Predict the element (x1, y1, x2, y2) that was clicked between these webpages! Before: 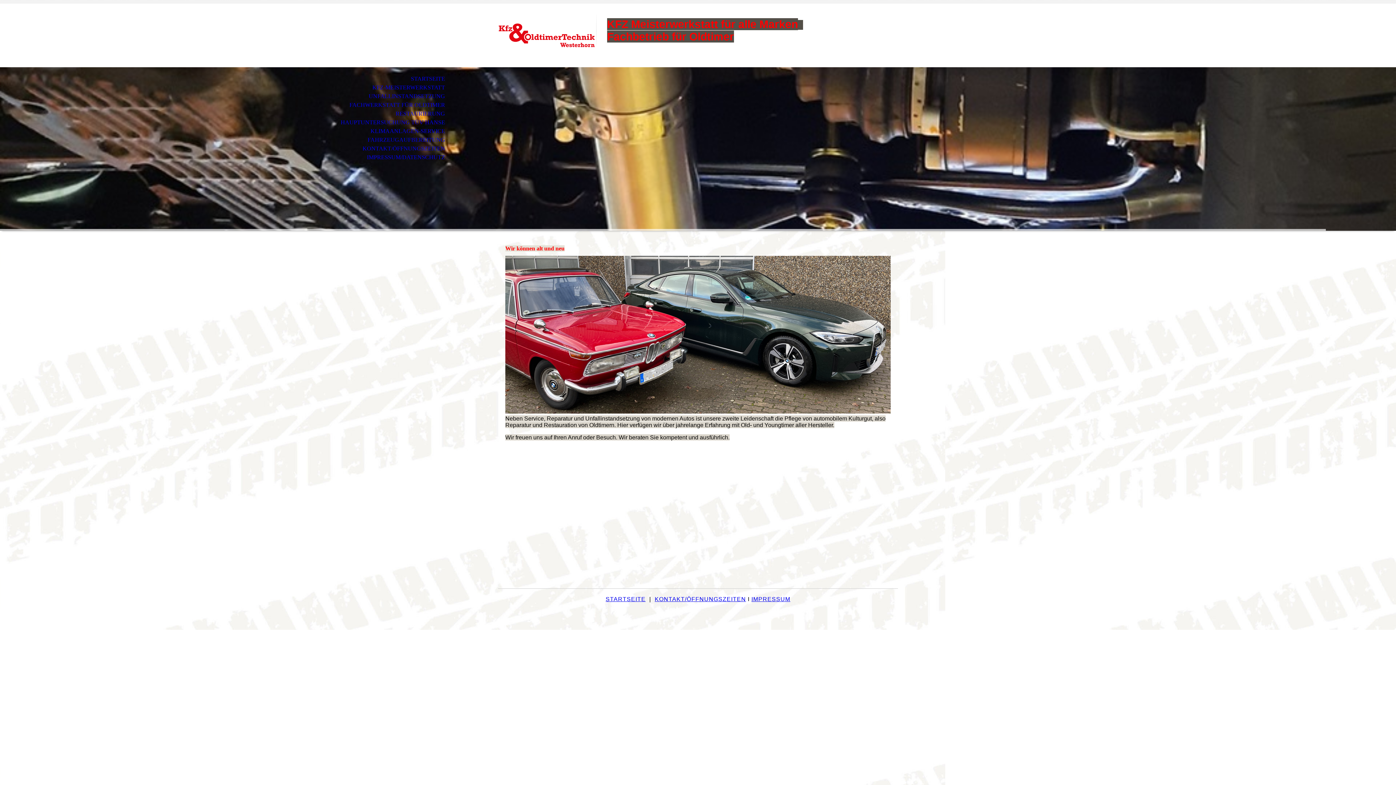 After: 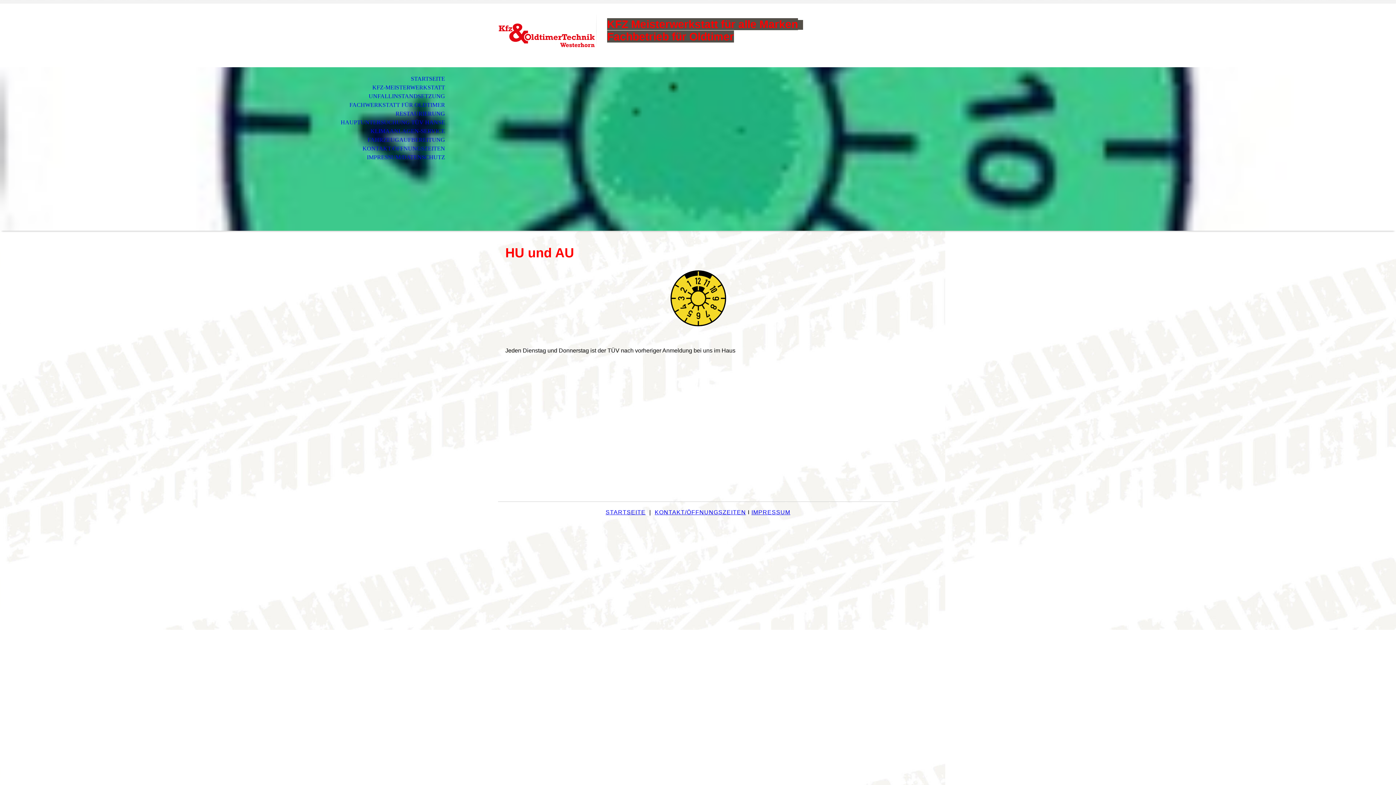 Action: bbox: (0, 118, 453, 126) label: HAUPTUNTERSUCHUNG TÜV HANSE